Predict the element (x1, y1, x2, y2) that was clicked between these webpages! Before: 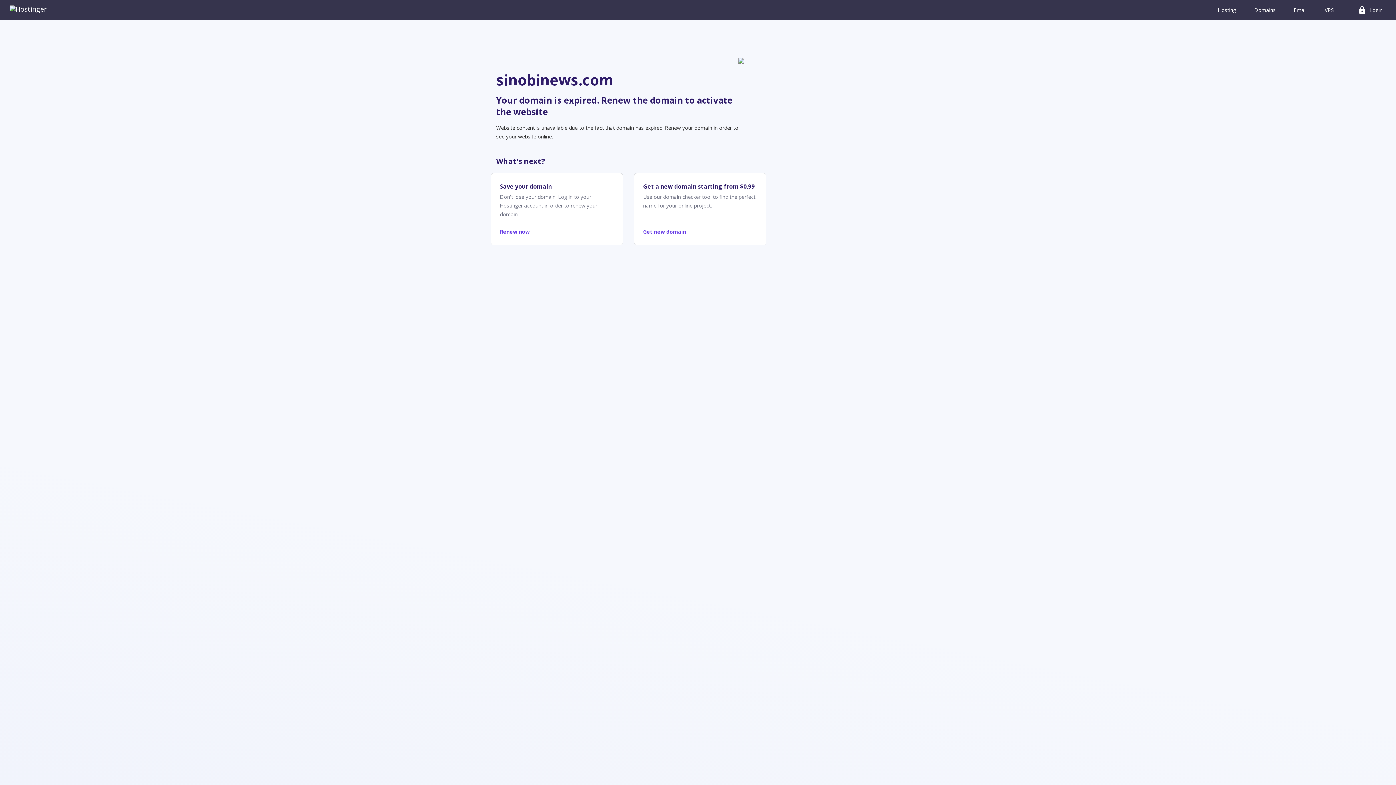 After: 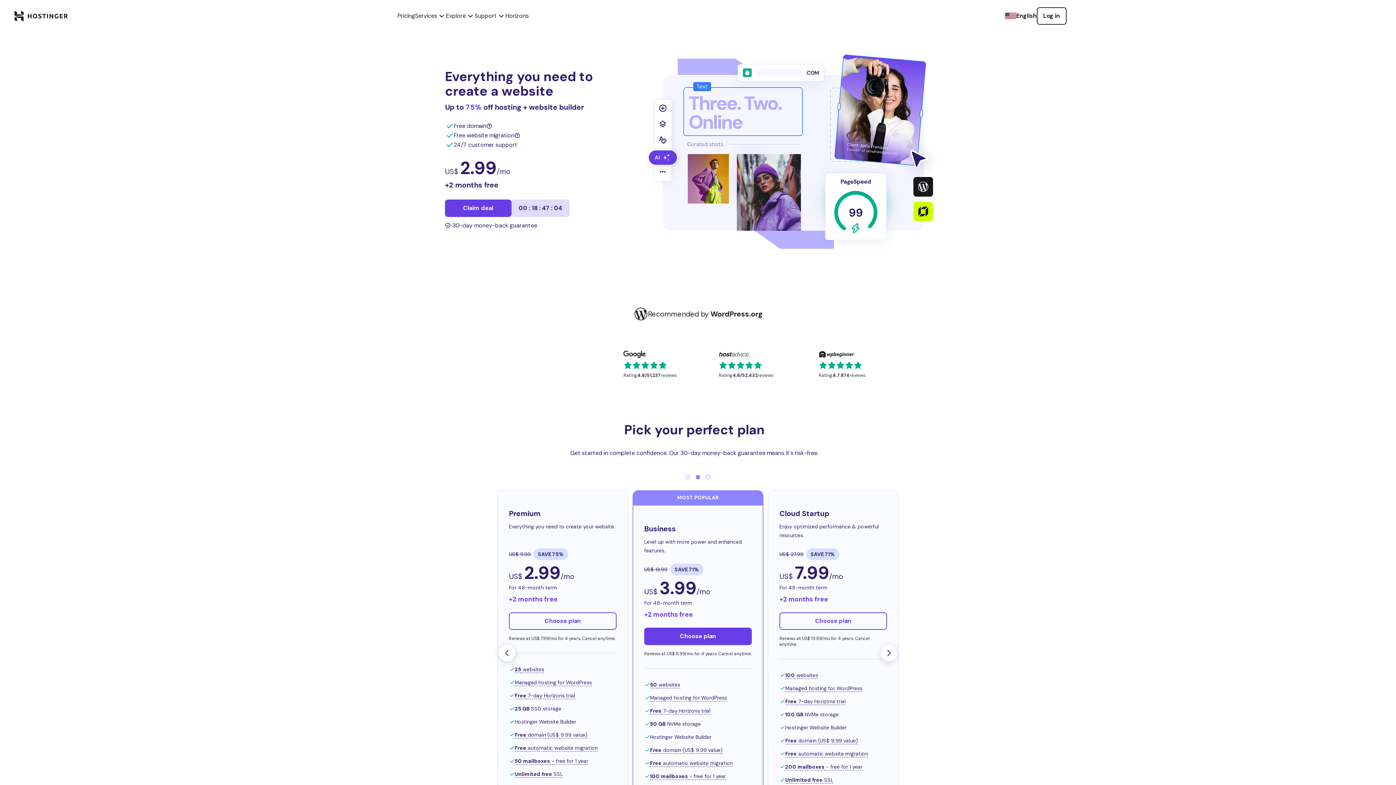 Action: bbox: (6, 1, 57, 16)